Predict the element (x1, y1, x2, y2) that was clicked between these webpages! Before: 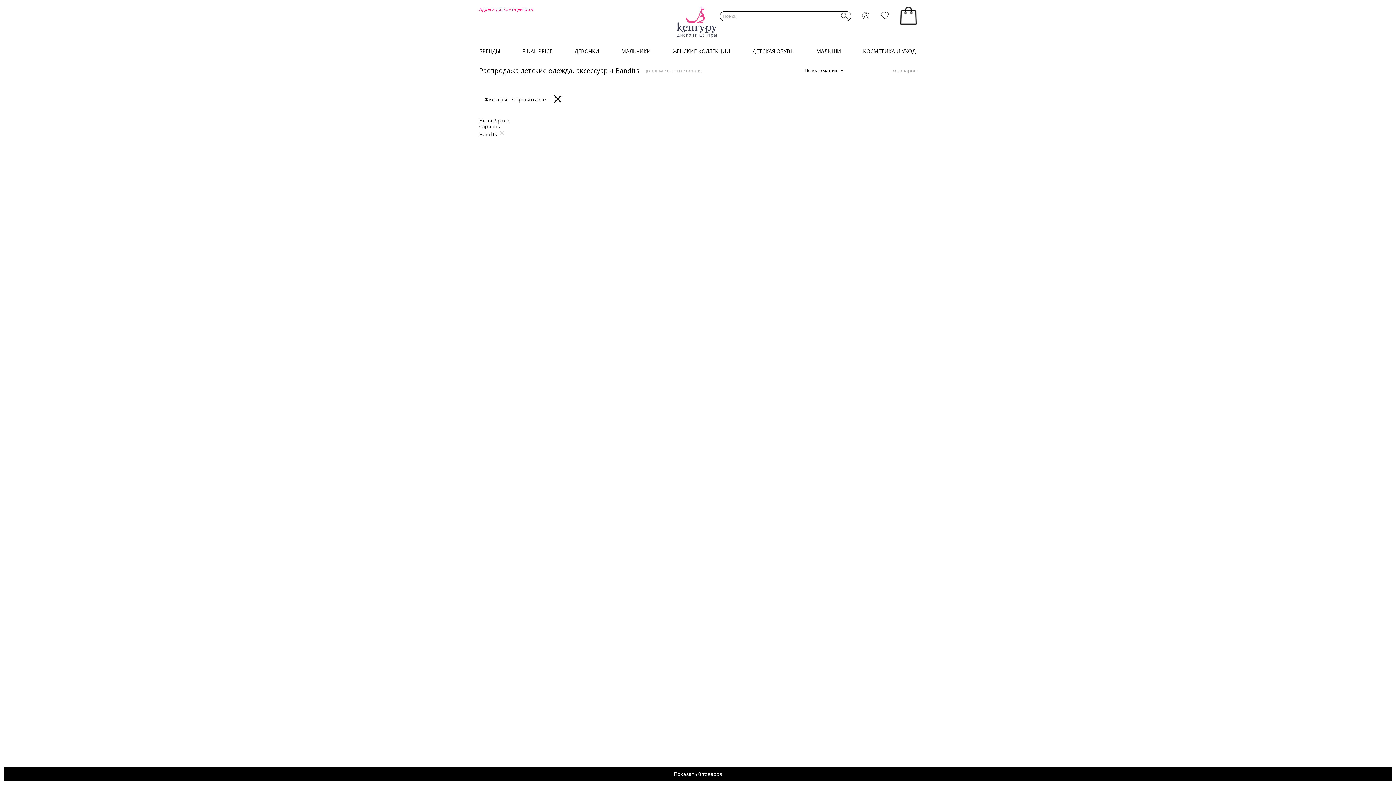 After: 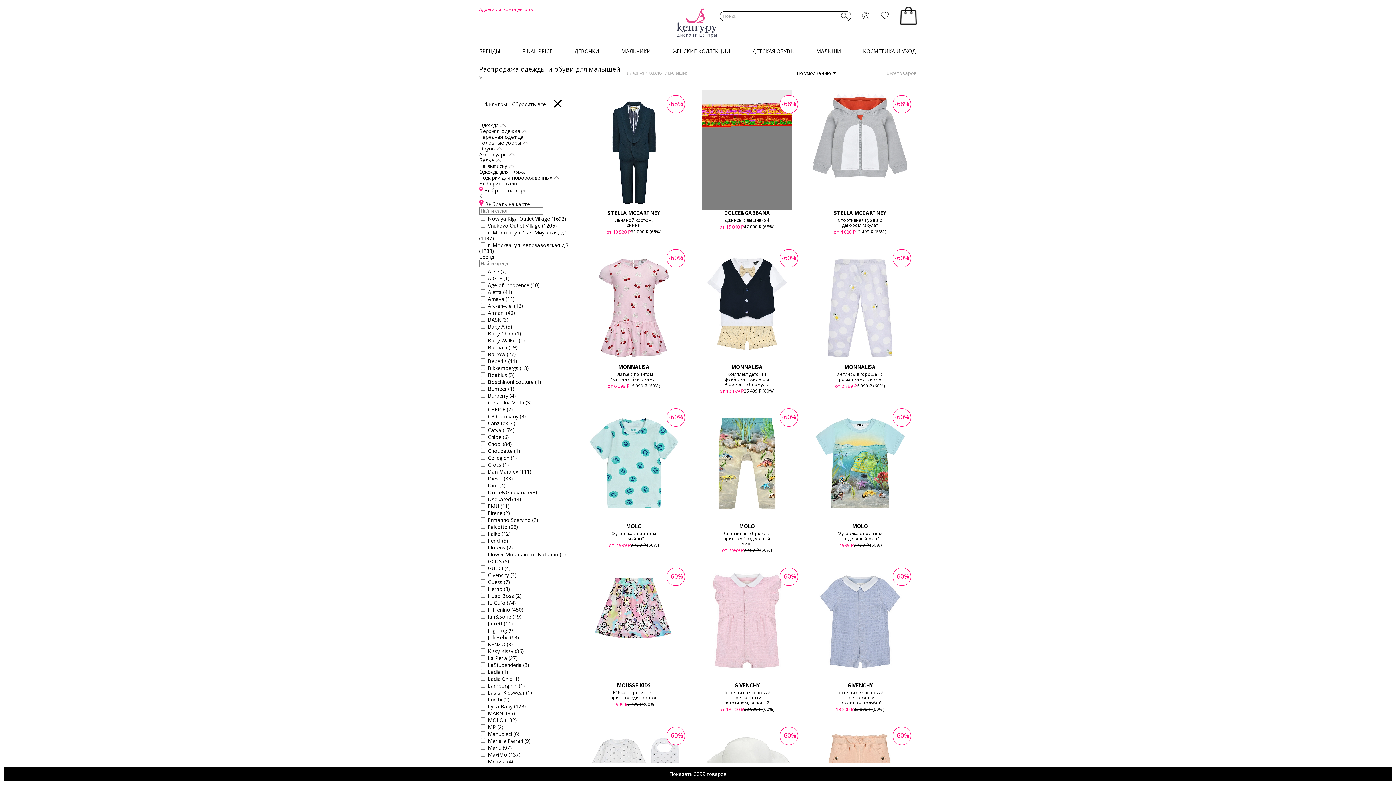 Action: label: МАЛЫШИ bbox: (816, 48, 841, 58)